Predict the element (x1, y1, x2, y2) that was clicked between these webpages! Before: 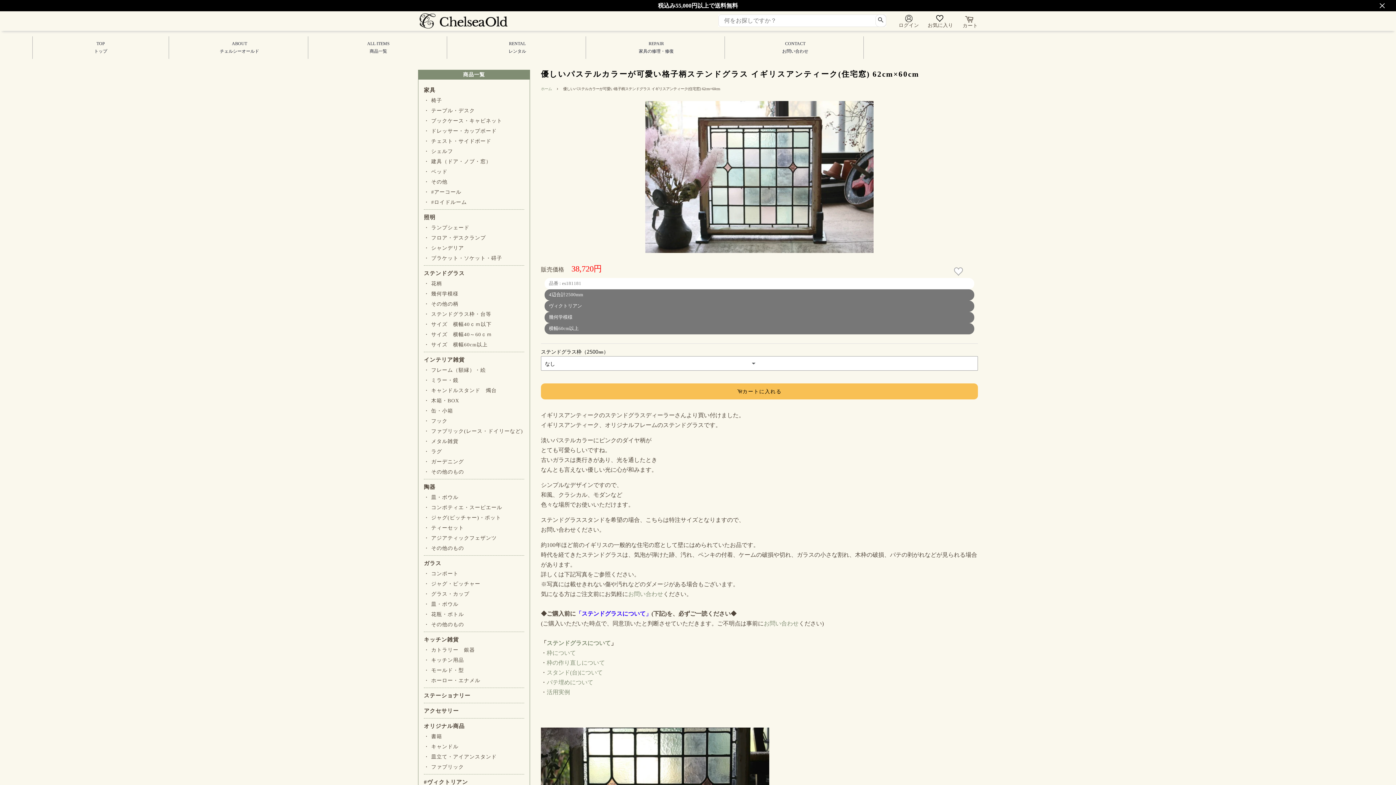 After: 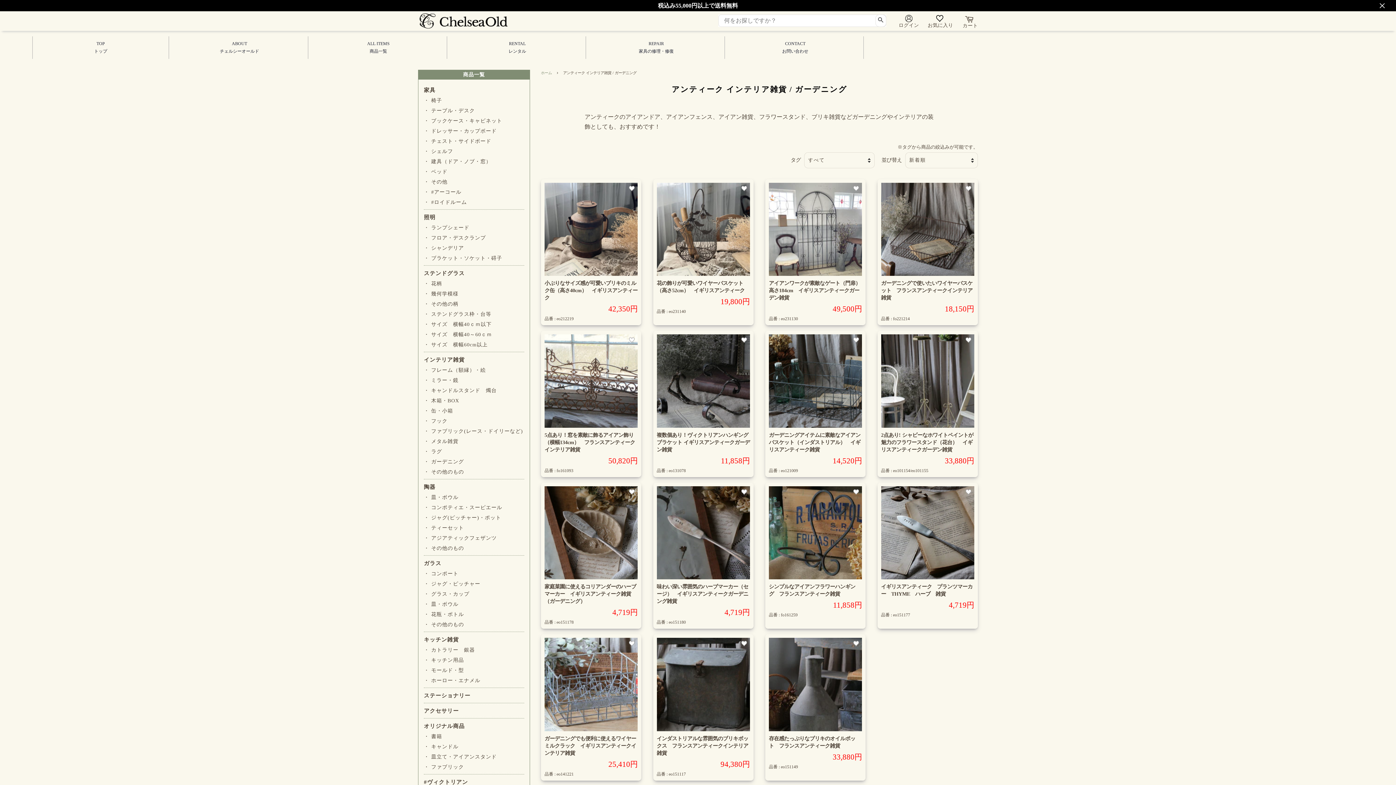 Action: bbox: (424, 459, 464, 464) label: ・ ガーデニング